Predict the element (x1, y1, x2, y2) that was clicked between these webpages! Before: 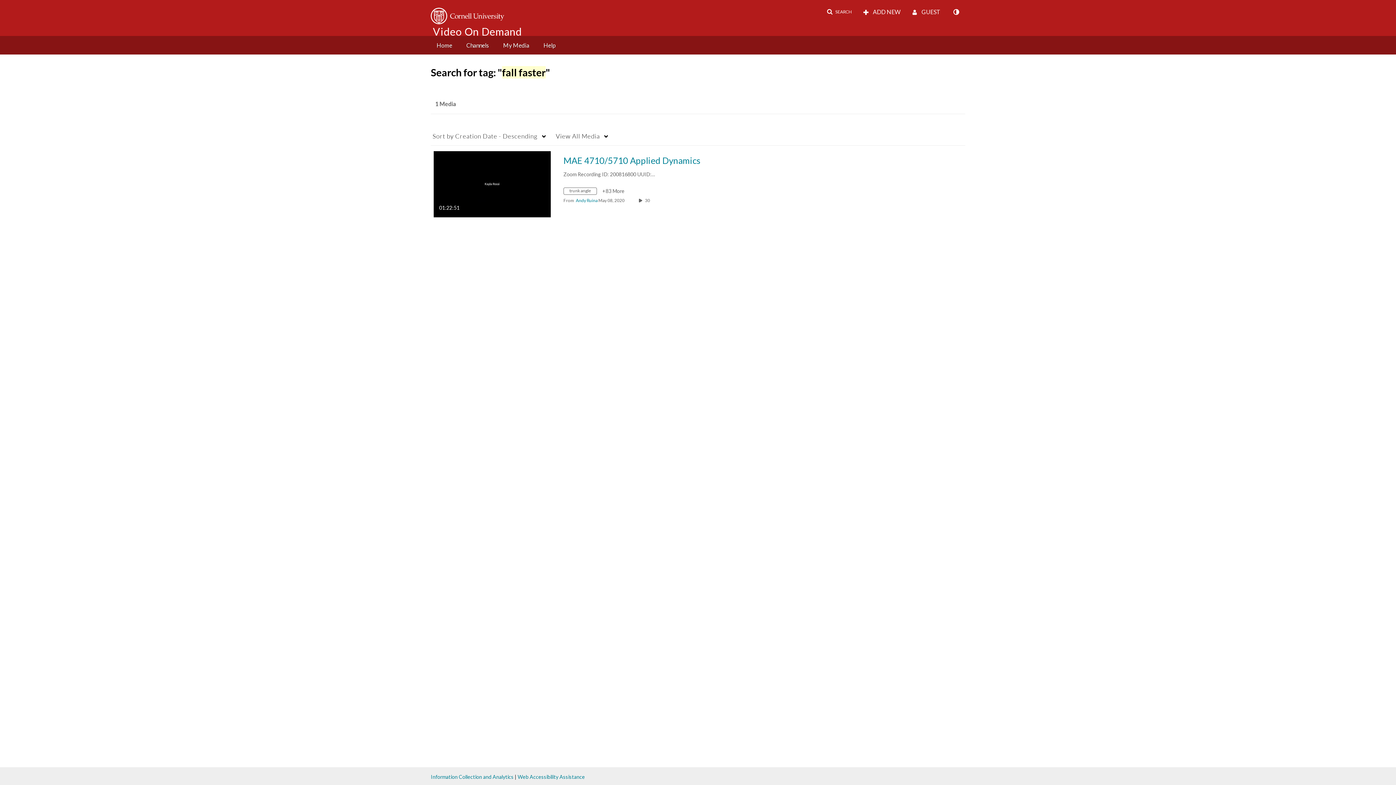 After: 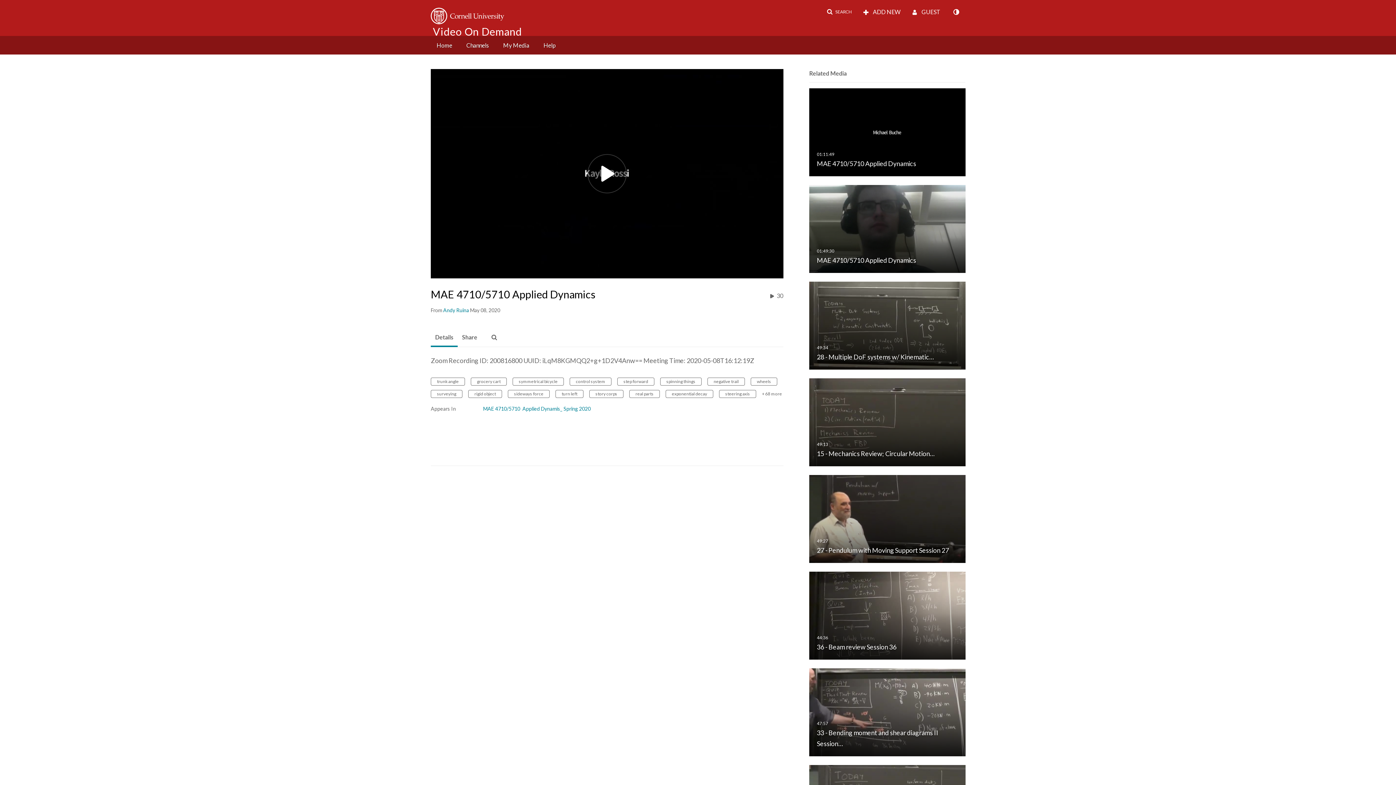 Action: label: MAE 4710/5710 Applied Dynamics

01:22:51
duration 1 hour 22 minutes bbox: (433, 180, 550, 186)